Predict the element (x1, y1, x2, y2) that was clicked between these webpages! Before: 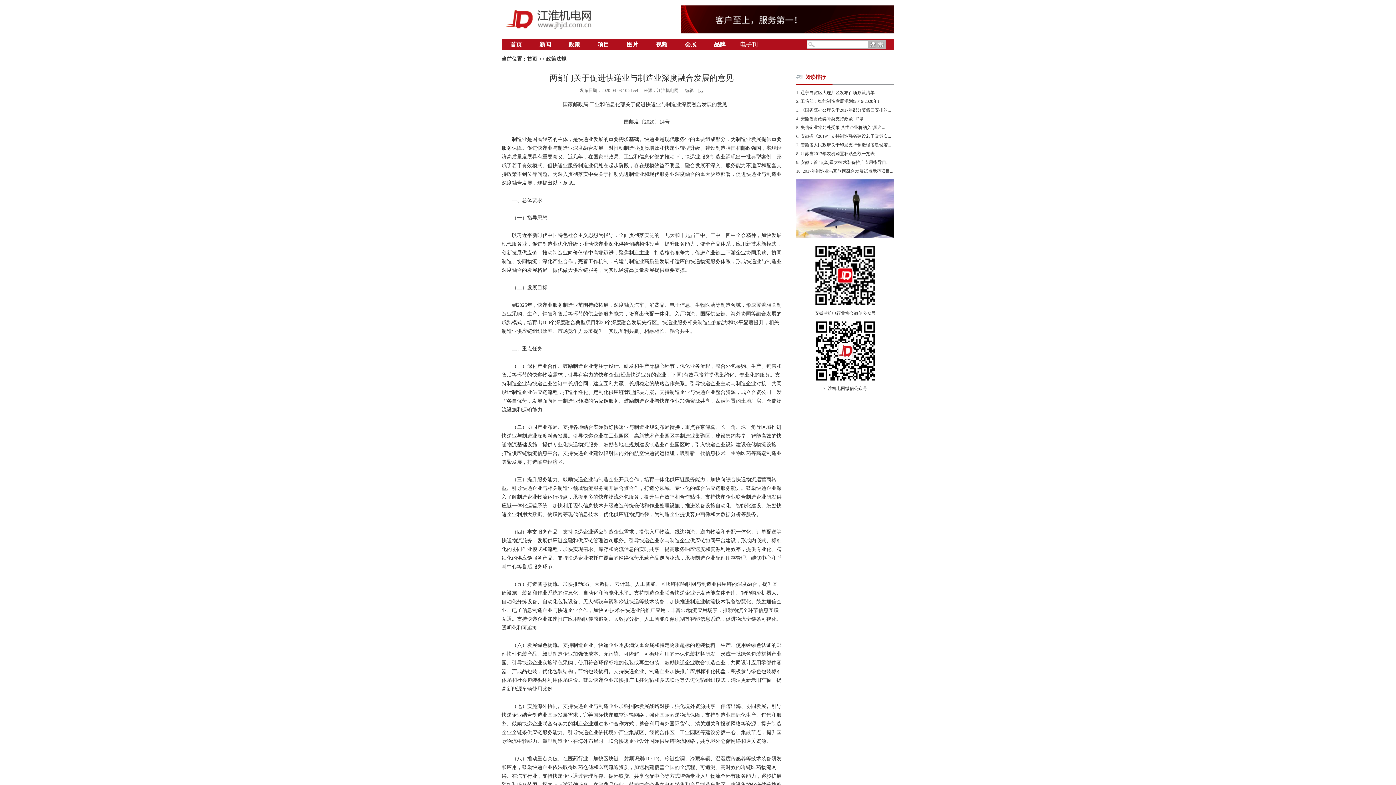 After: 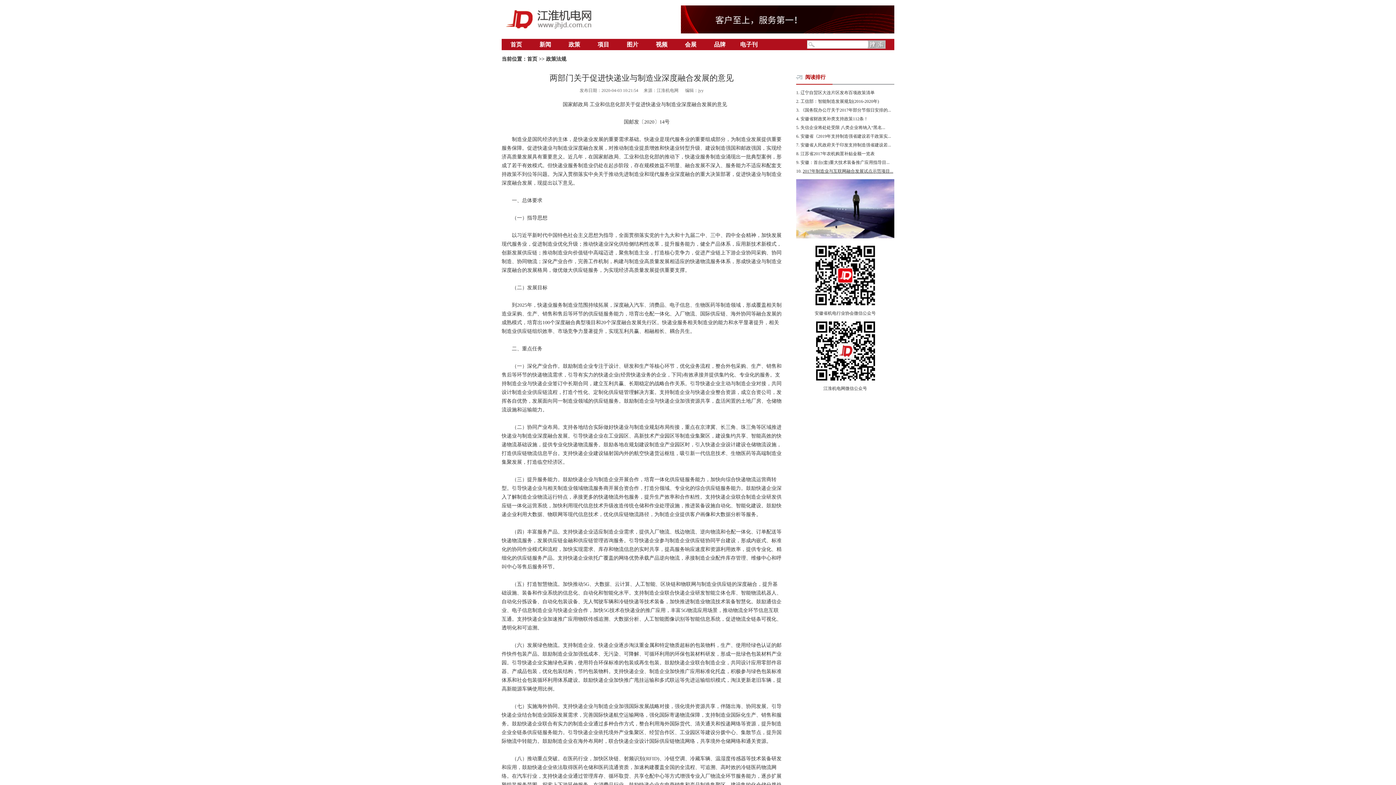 Action: bbox: (802, 168, 893, 173) label: 2017年制造业与互联网融合发展试点示范项目...